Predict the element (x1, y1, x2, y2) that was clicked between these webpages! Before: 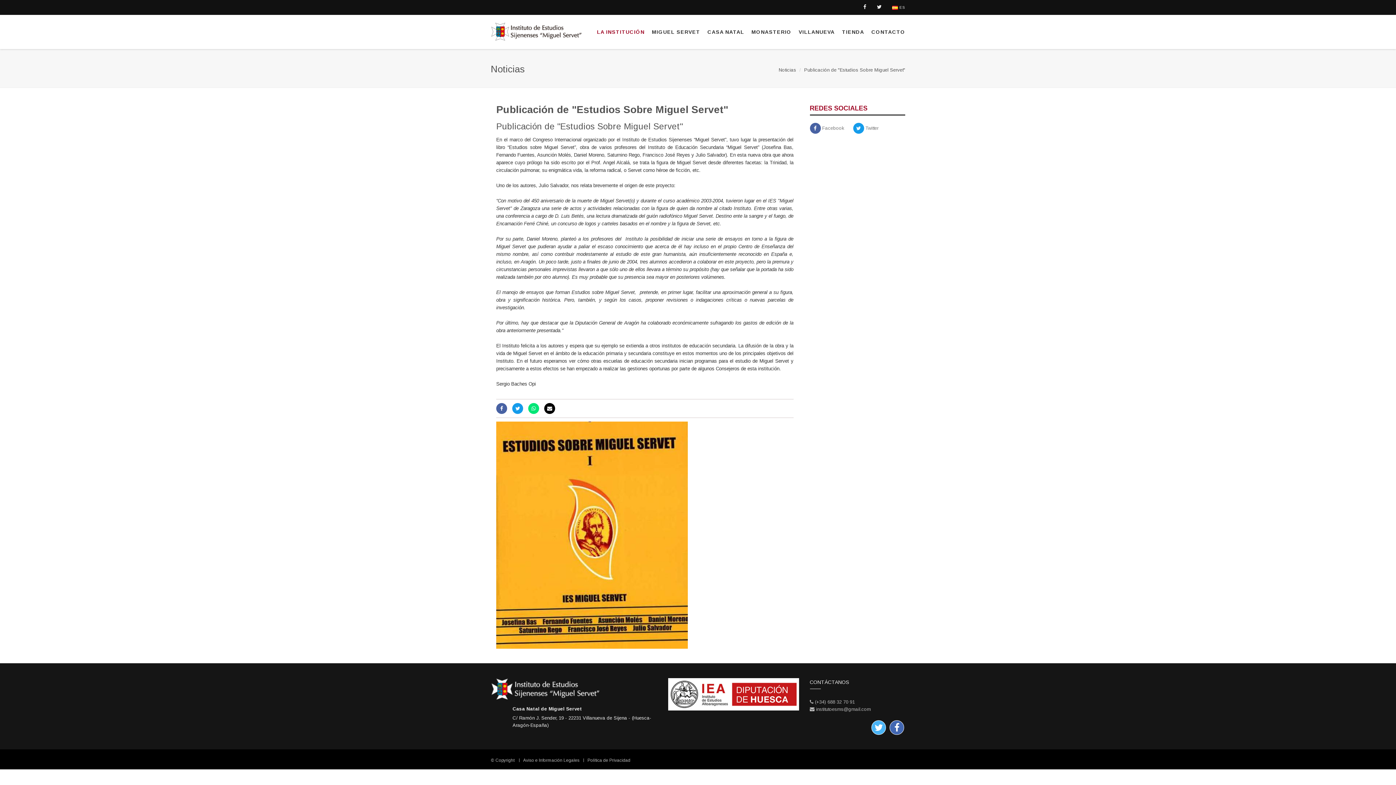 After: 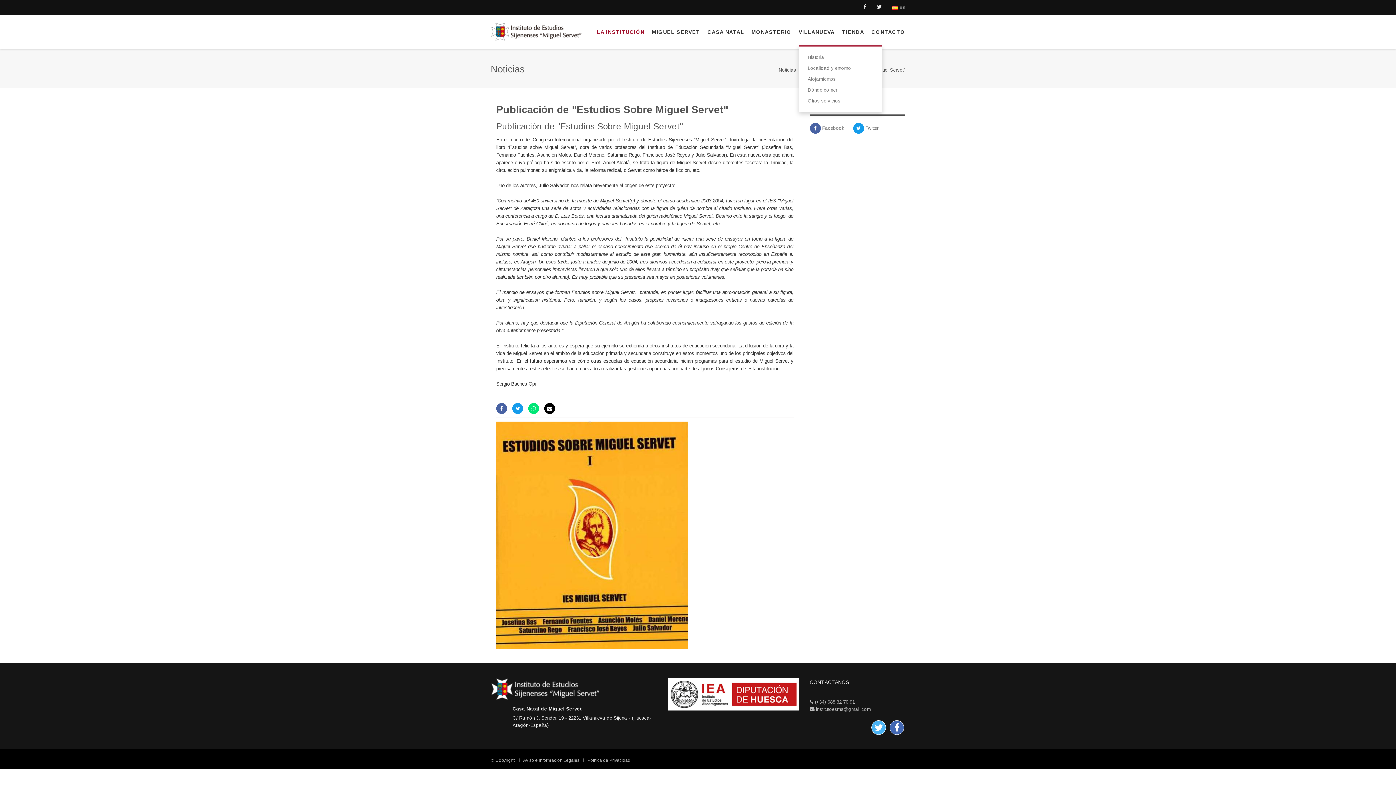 Action: bbox: (798, 14, 842, 49) label: VILLANUEVA